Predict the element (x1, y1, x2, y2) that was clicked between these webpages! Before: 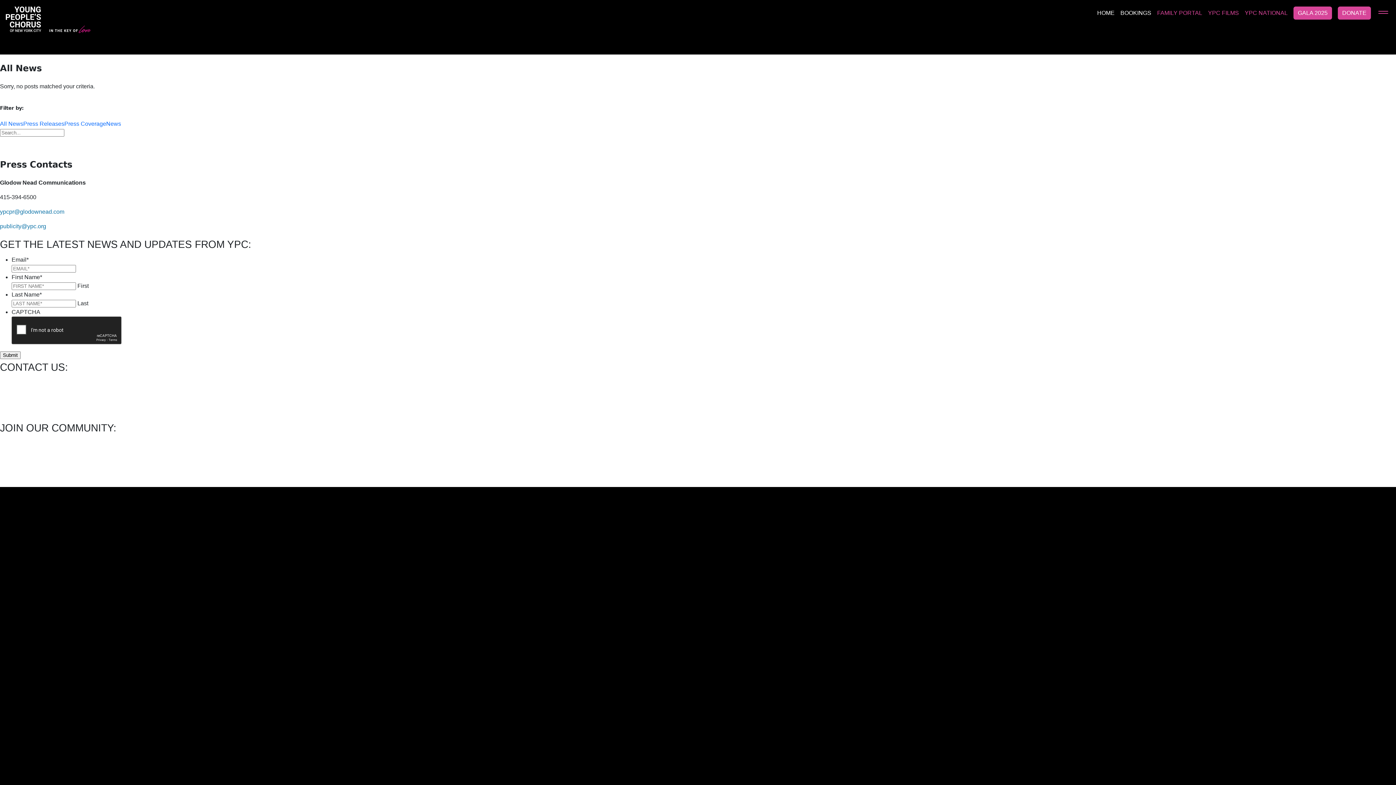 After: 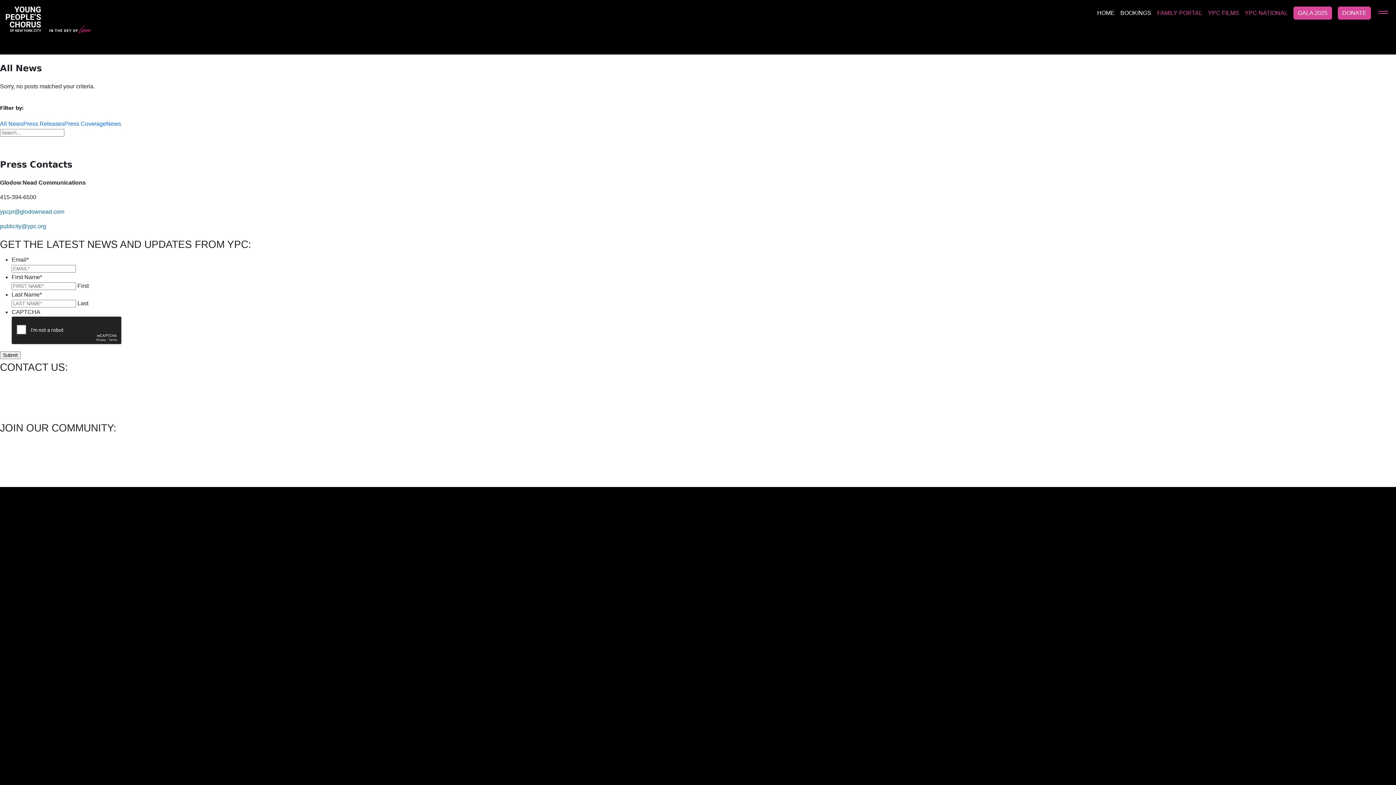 Action: label: info@ypc.org bbox: (0, 379, 34, 385)